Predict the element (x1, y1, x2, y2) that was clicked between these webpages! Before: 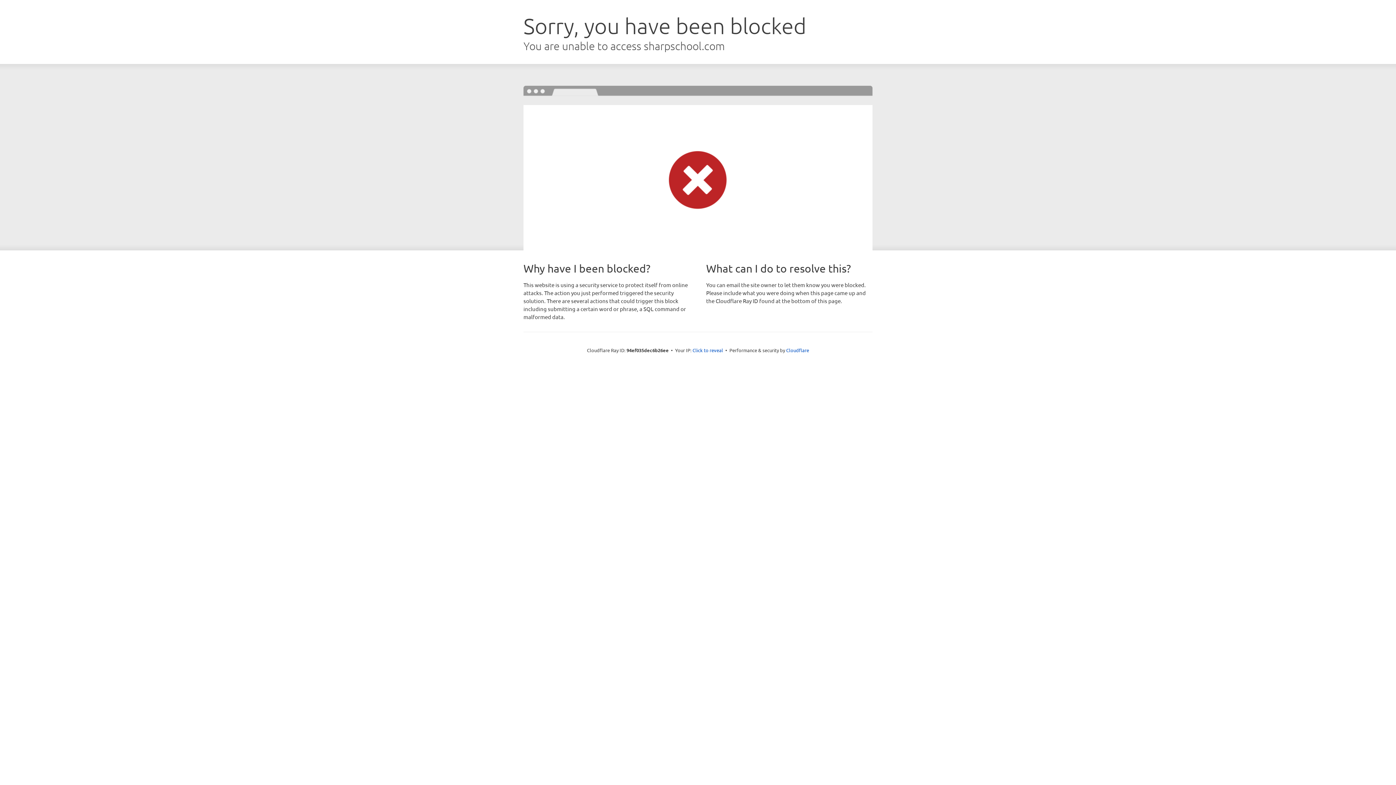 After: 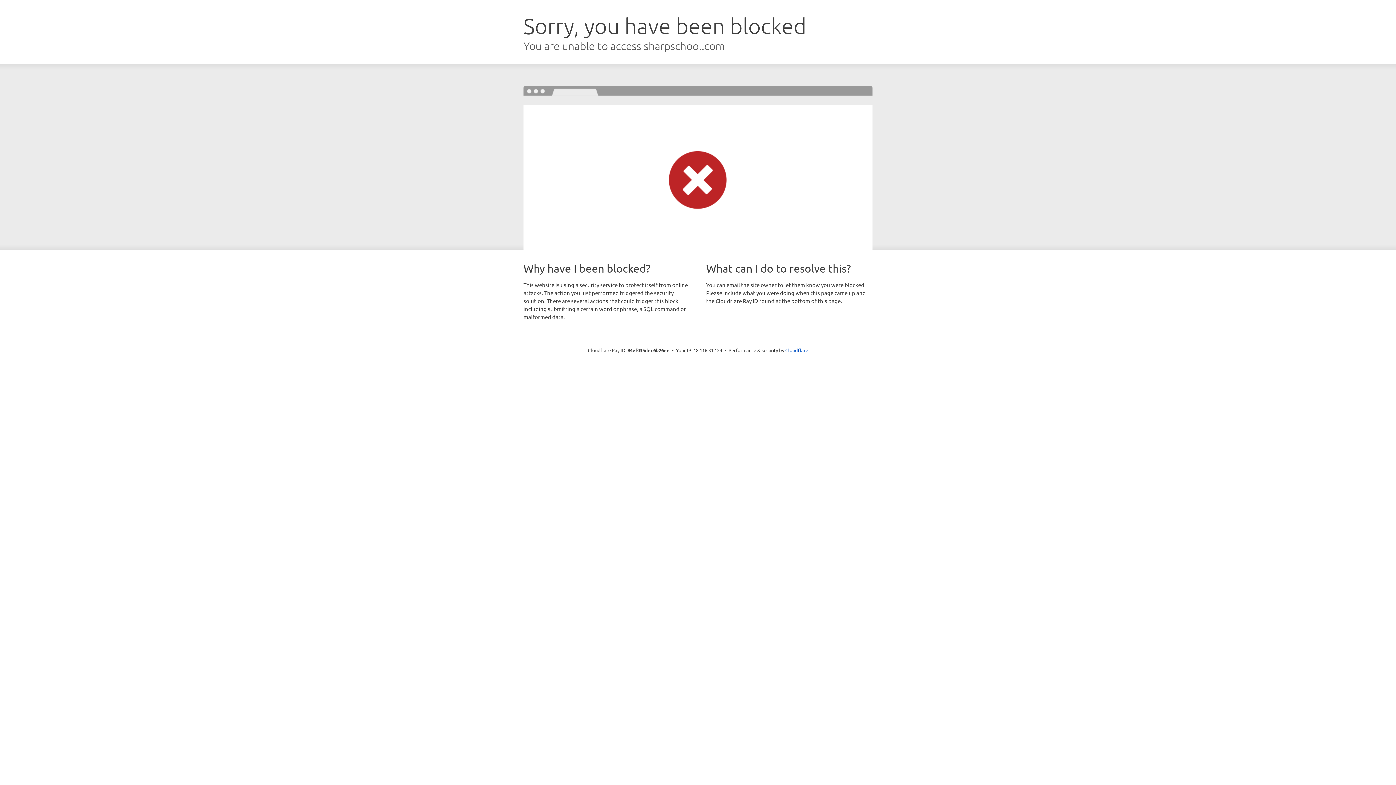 Action: label: Click to reveal bbox: (692, 346, 723, 353)